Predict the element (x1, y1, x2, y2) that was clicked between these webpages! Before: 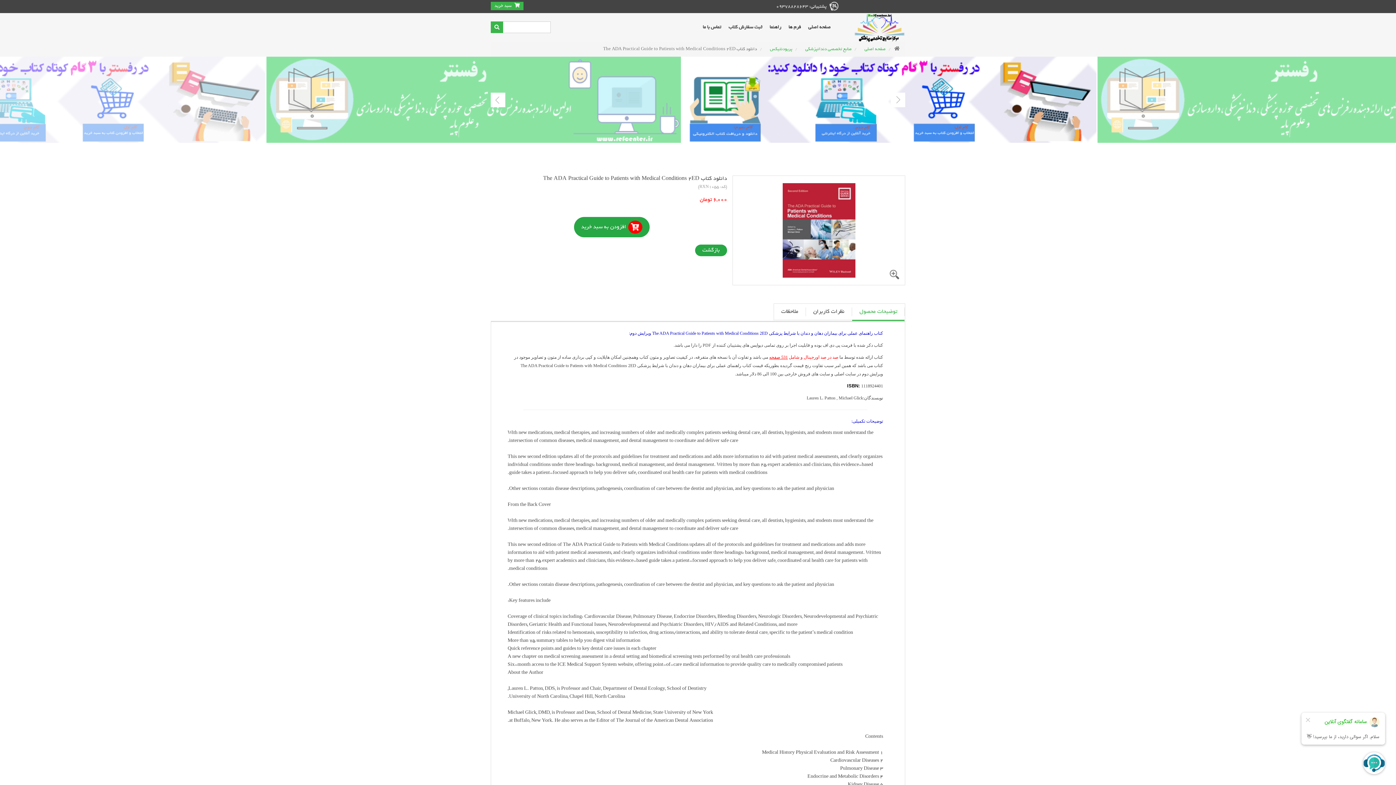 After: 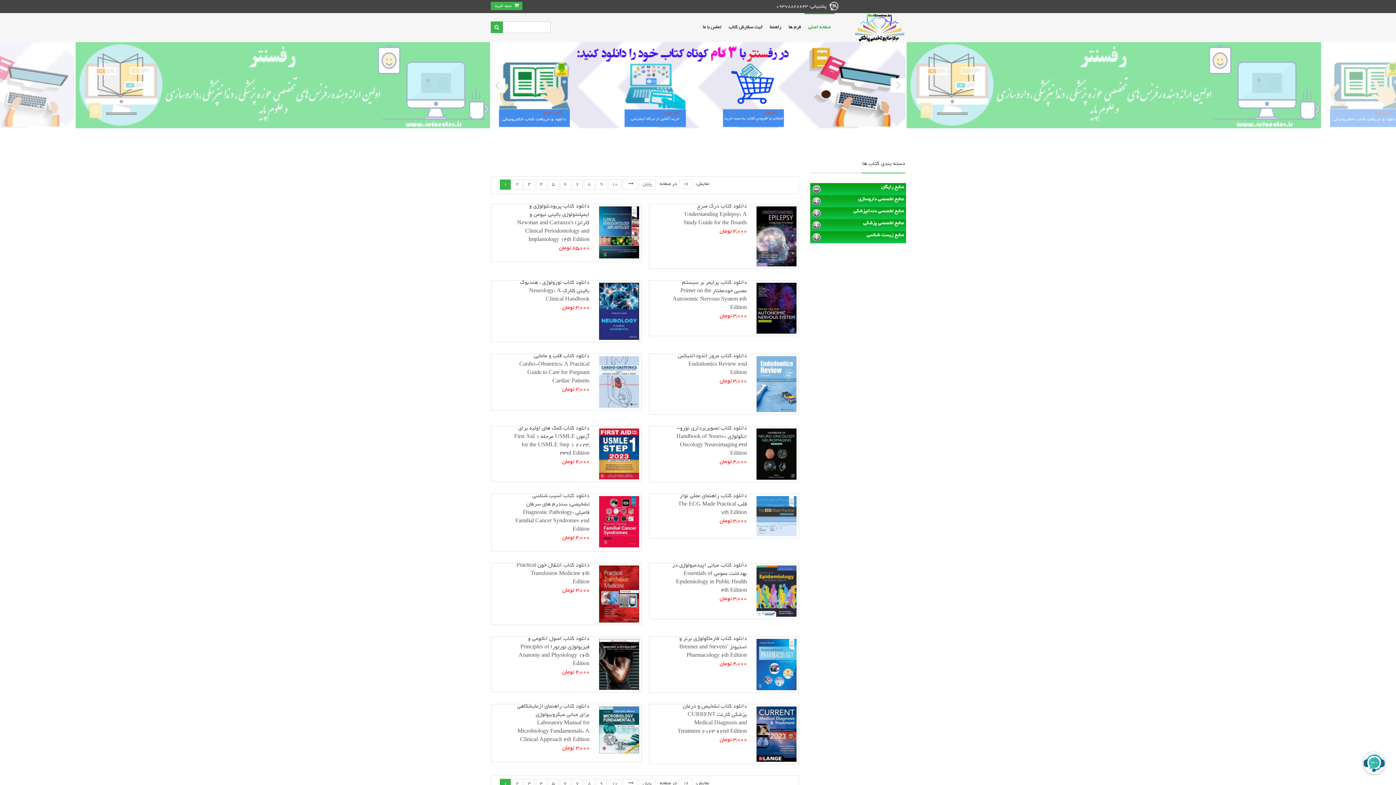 Action: label: صفحه اصلی bbox: (804, 13, 834, 42)